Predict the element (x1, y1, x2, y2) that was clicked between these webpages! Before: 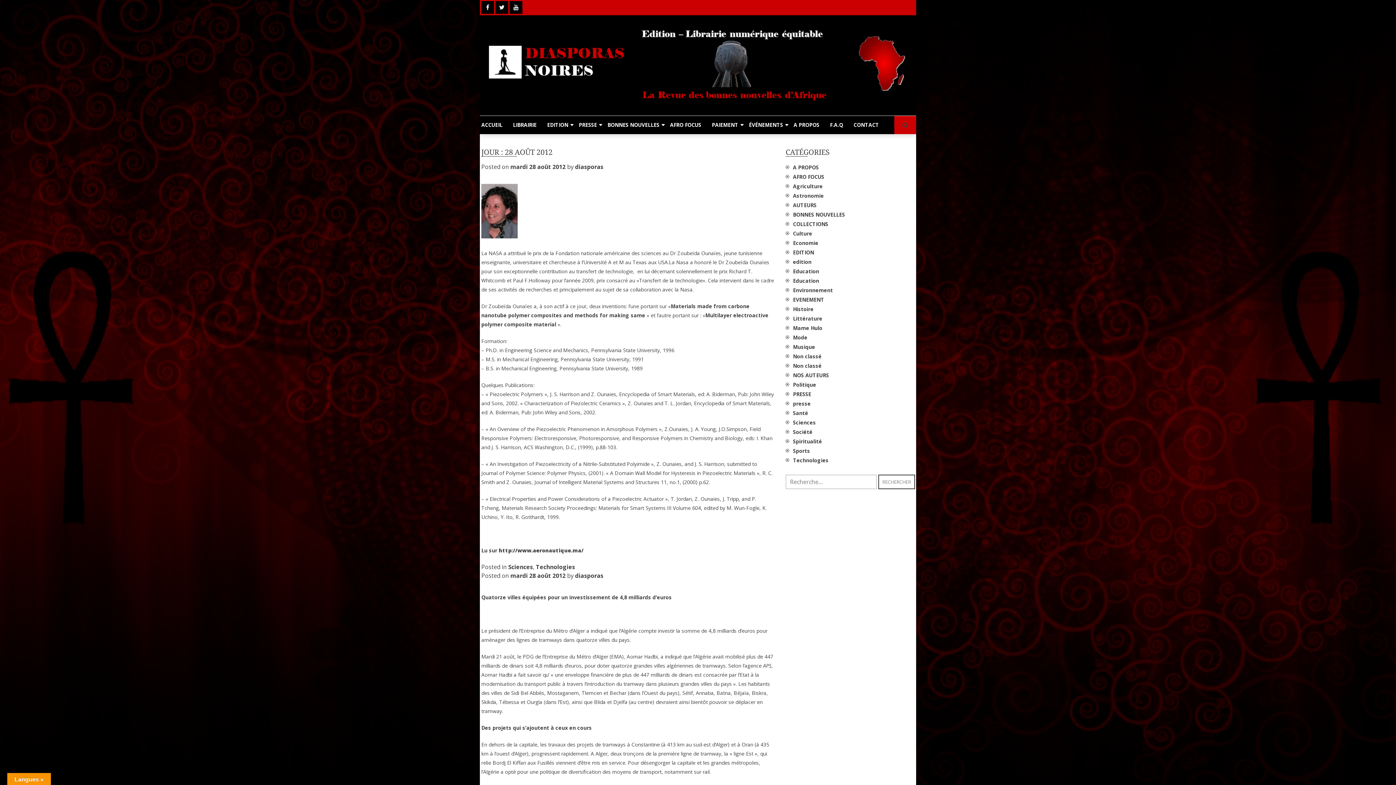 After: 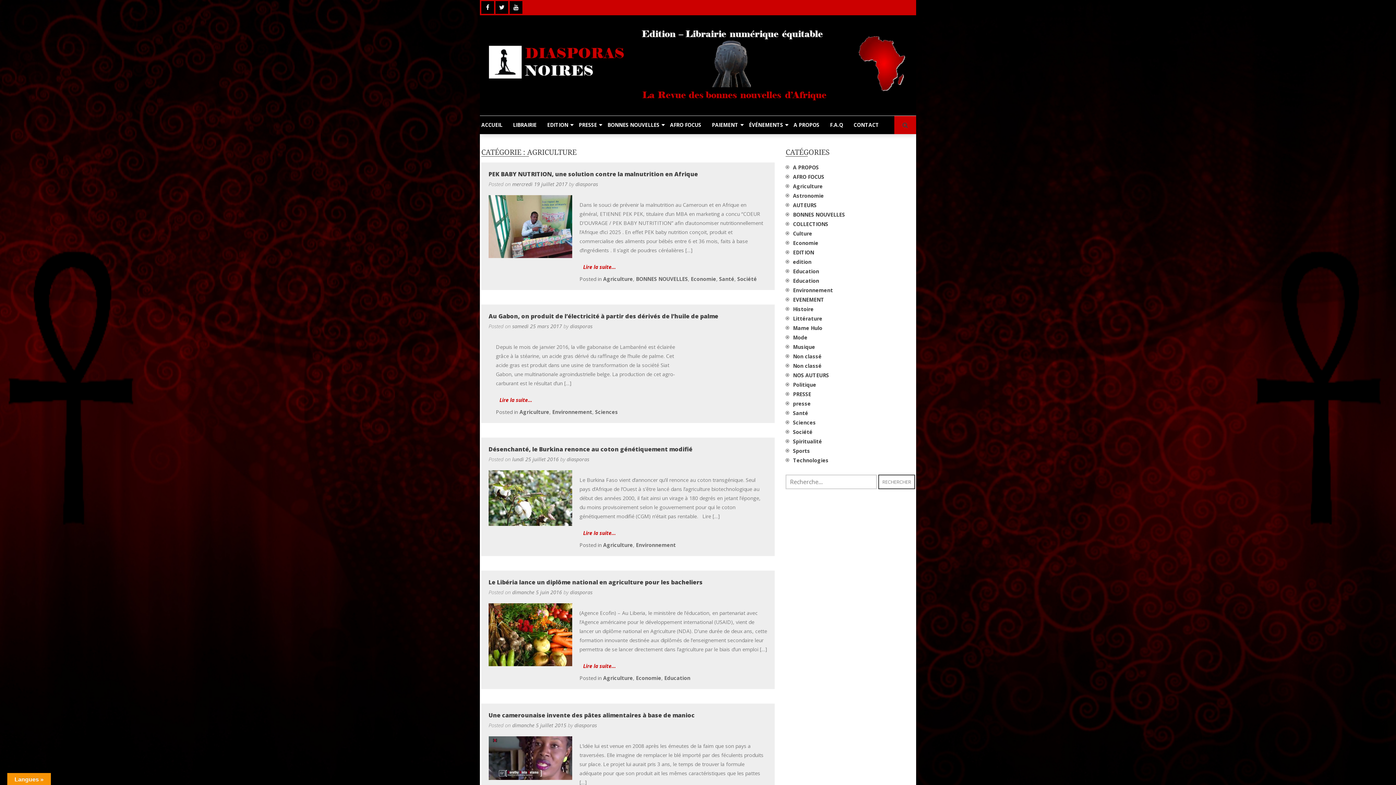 Action: bbox: (793, 183, 822, 189) label: Agriculture